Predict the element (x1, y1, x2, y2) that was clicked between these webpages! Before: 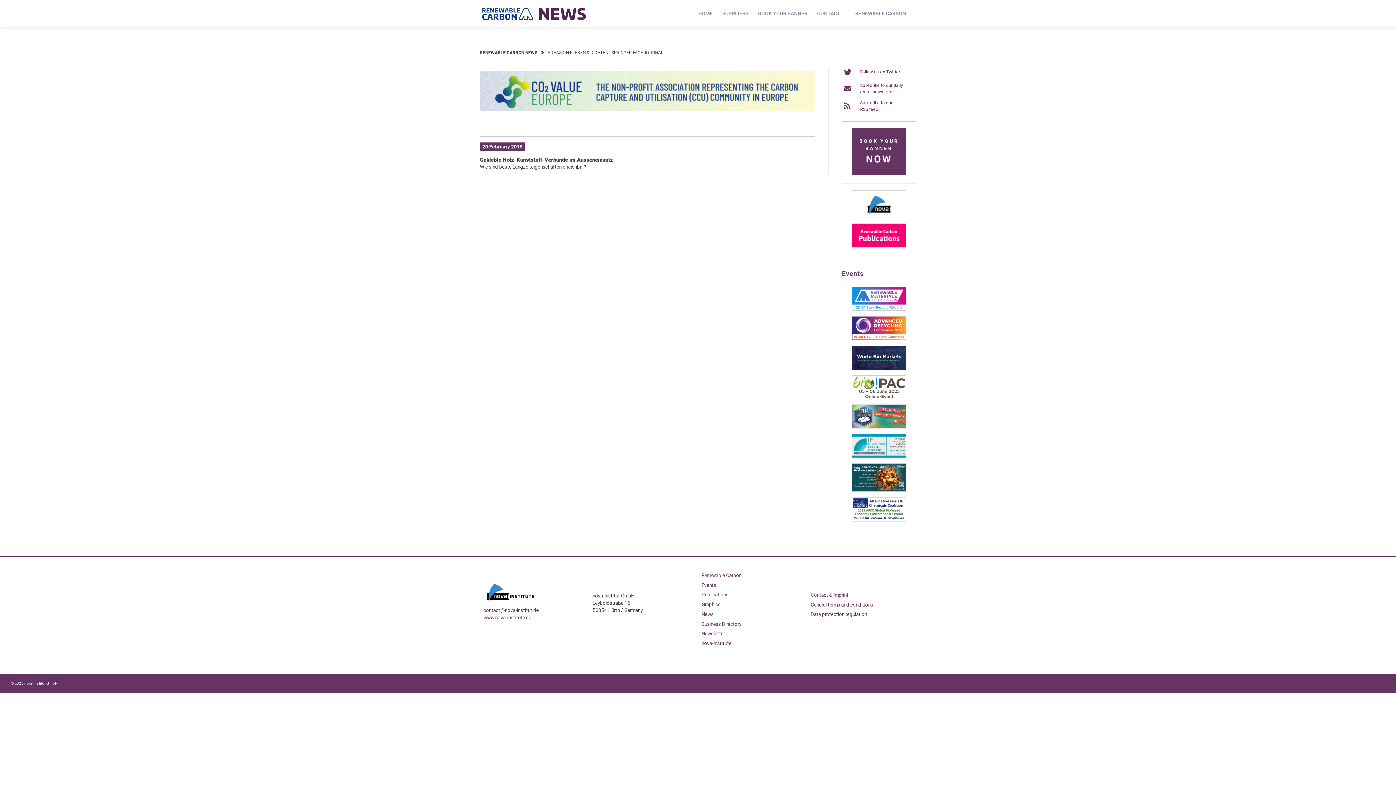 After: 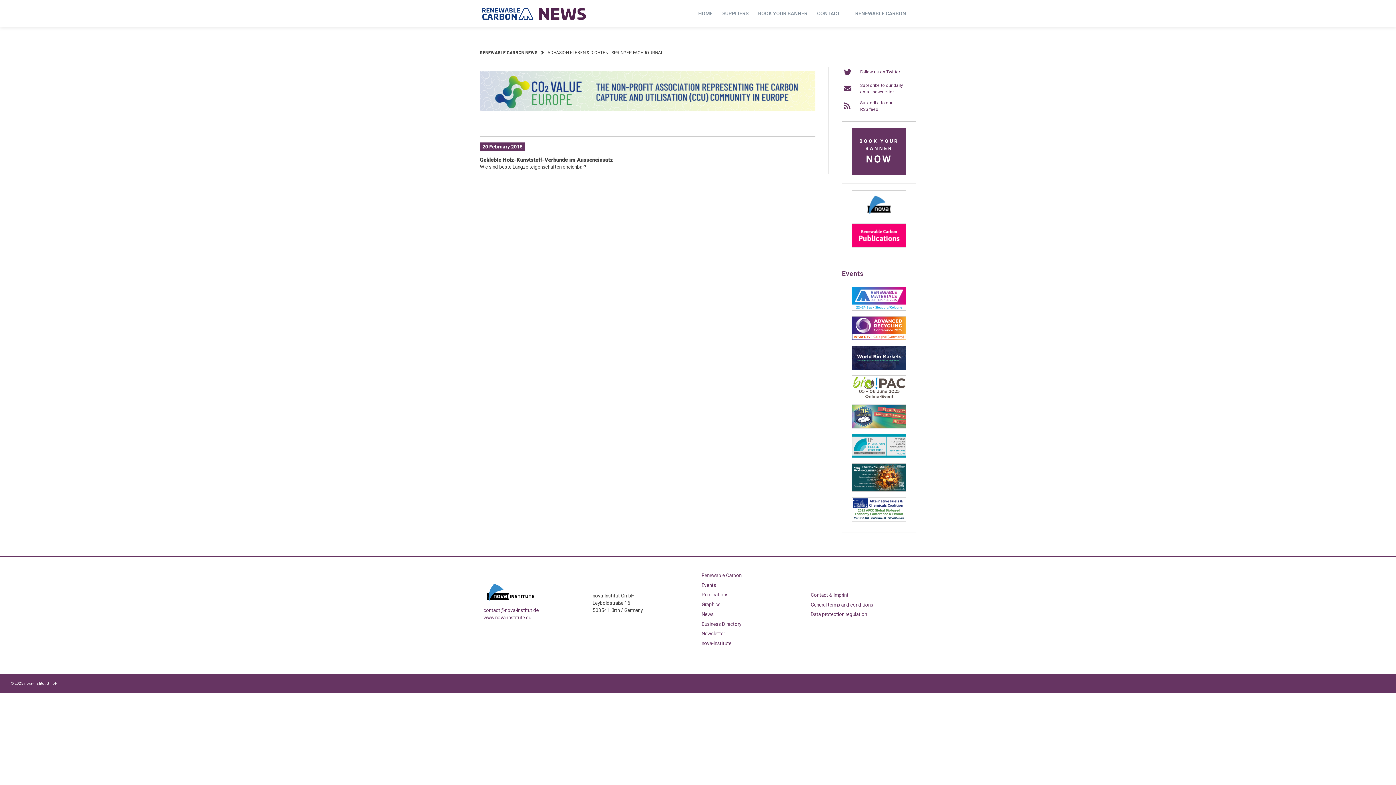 Action: label: bio!PAC-Banner-300×130 bbox: (852, 395, 906, 400)